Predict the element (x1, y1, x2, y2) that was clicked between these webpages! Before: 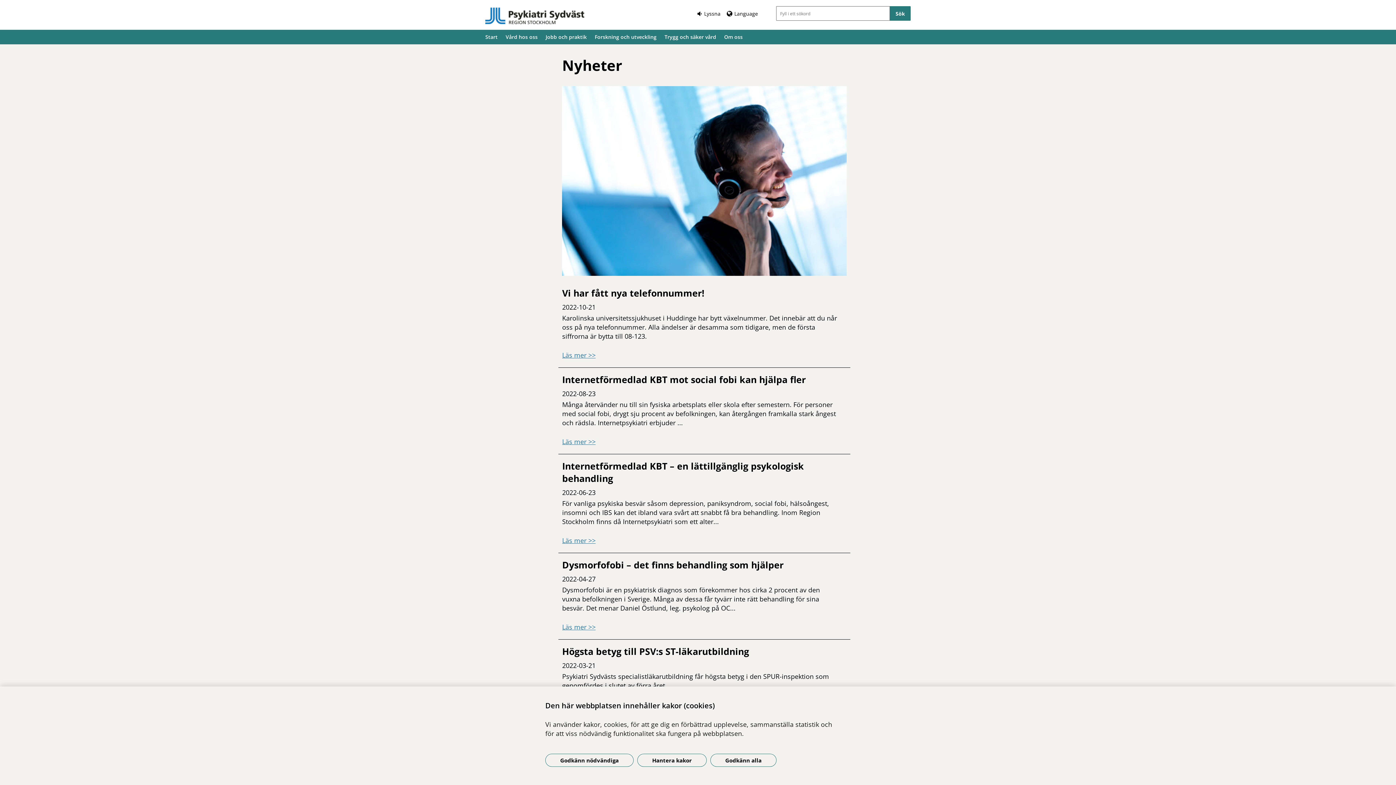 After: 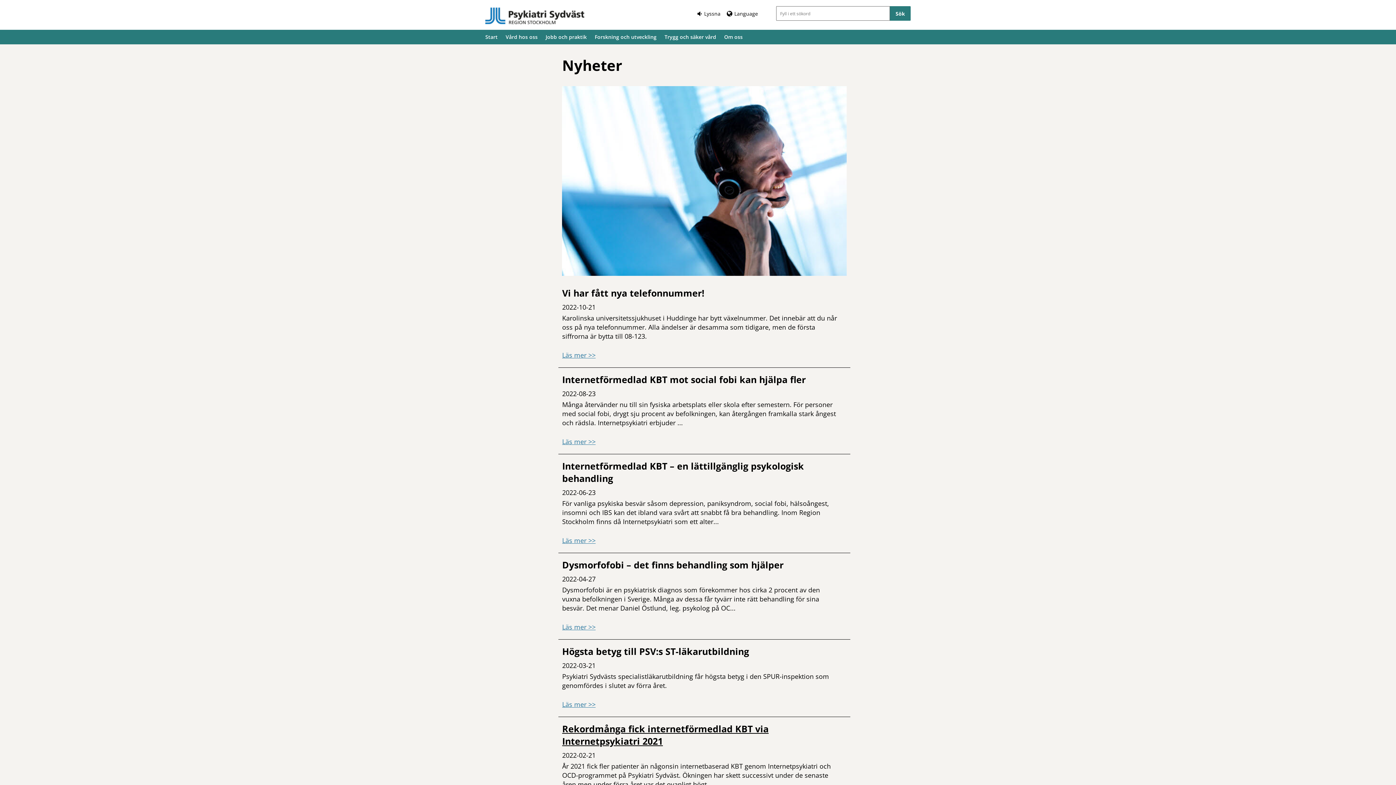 Action: label: Godkänn nödvändiga kakor bbox: (545, 754, 633, 767)